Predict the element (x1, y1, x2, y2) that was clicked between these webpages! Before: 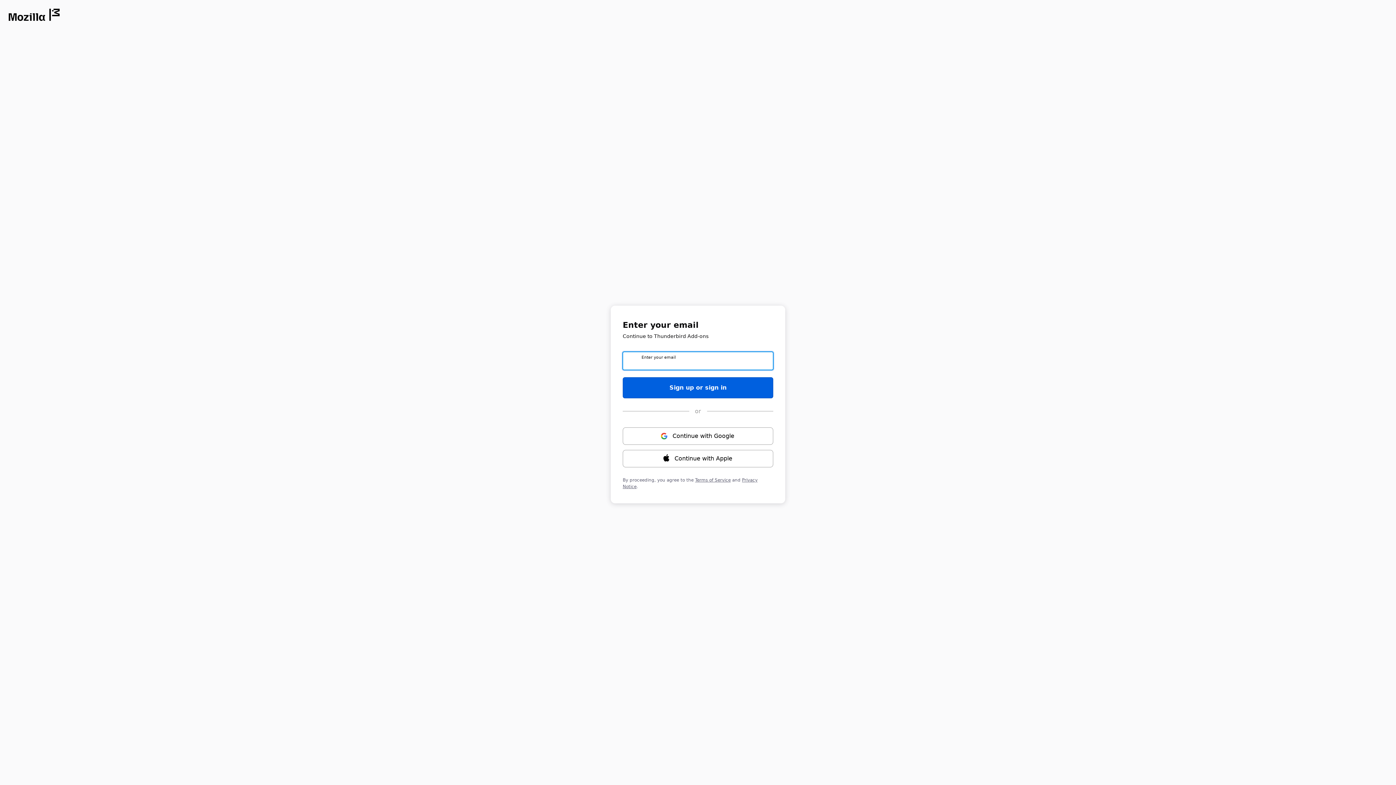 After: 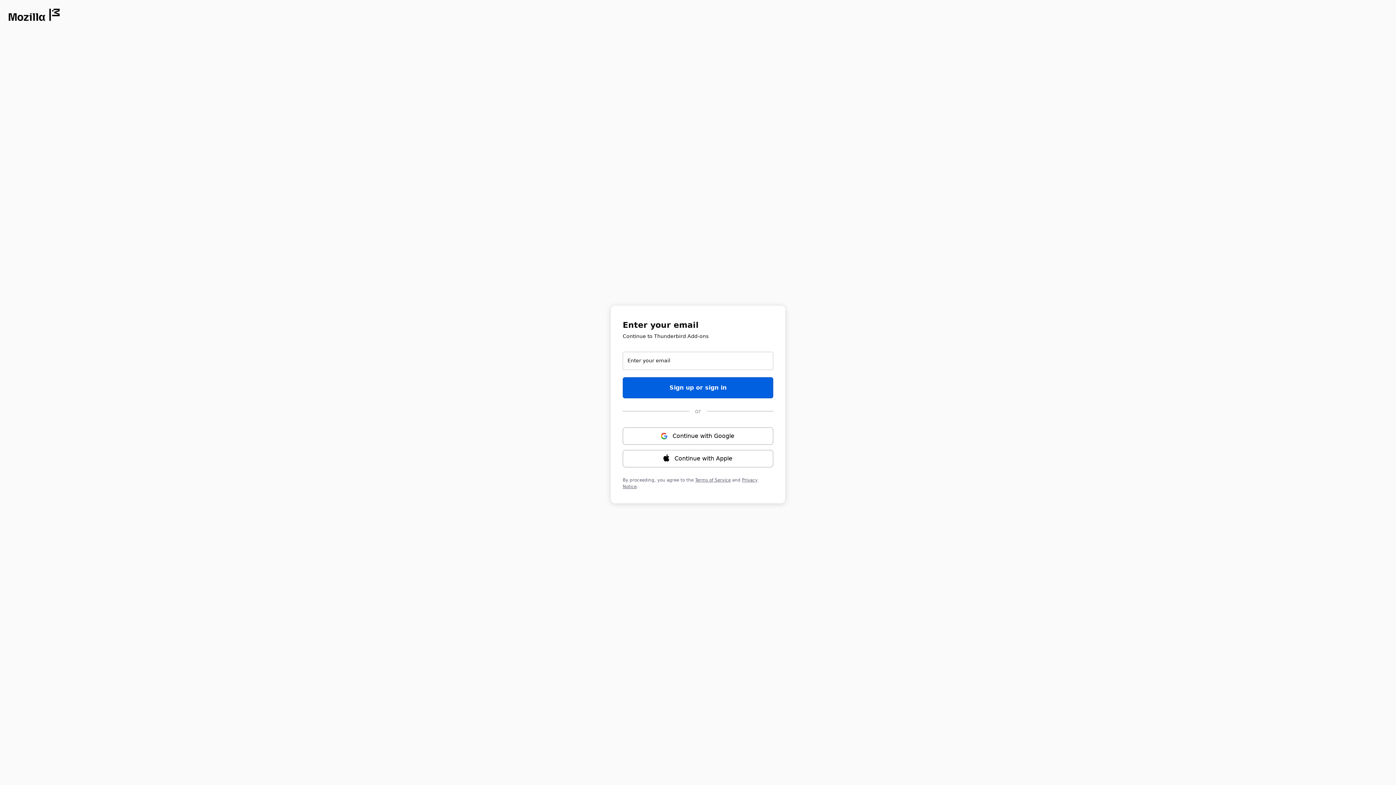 Action: bbox: (8, 8, 59, 21) label: Opens in new window